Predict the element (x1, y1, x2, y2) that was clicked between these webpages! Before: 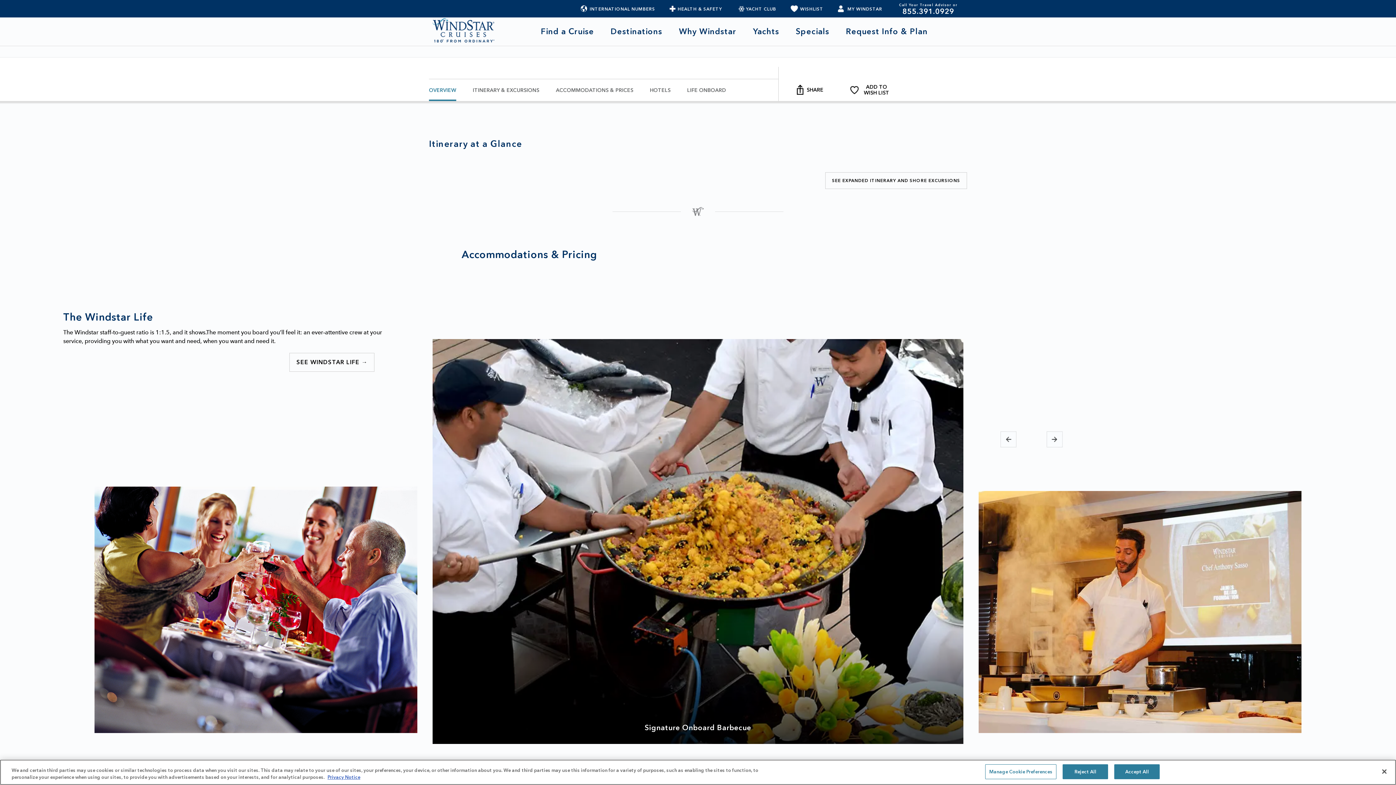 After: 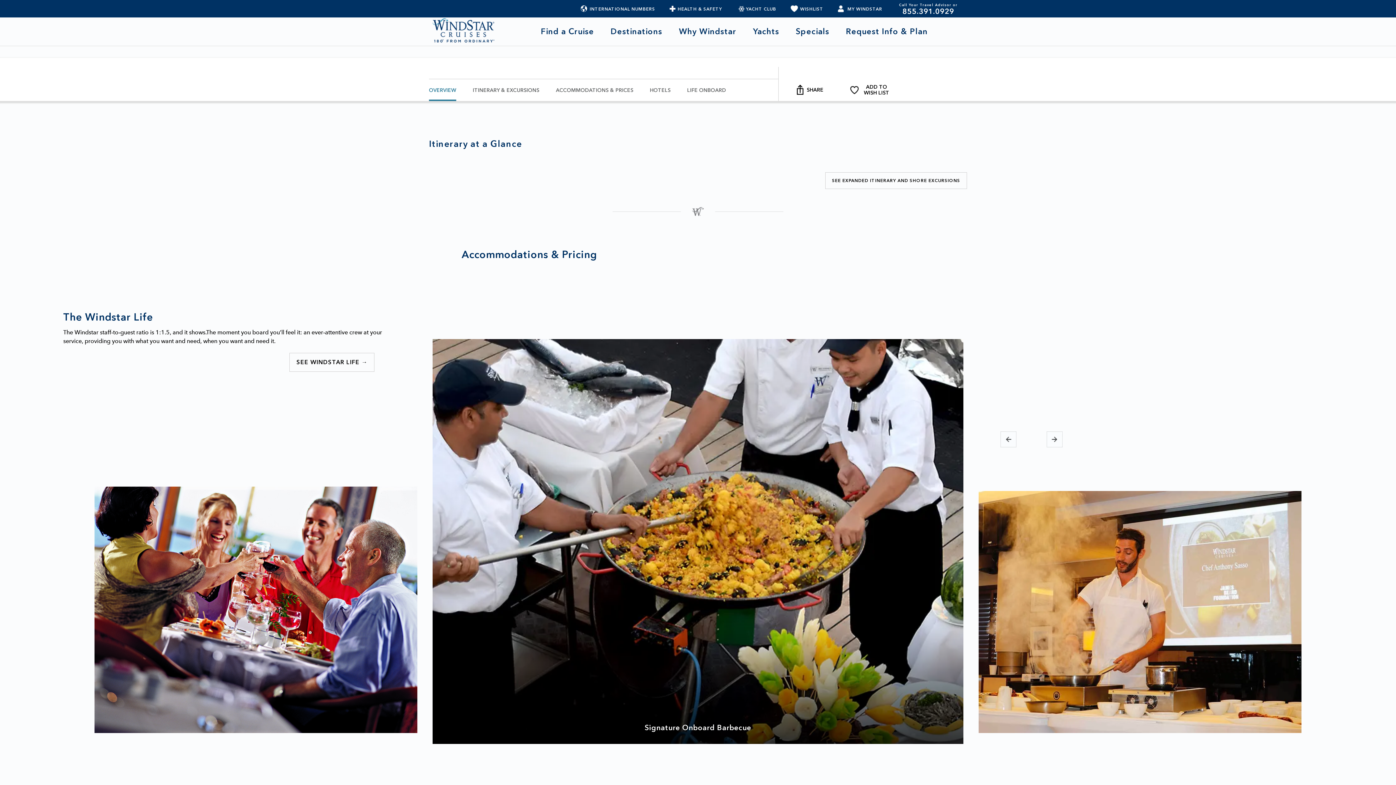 Action: bbox: (1114, 764, 1160, 779) label: Accept All